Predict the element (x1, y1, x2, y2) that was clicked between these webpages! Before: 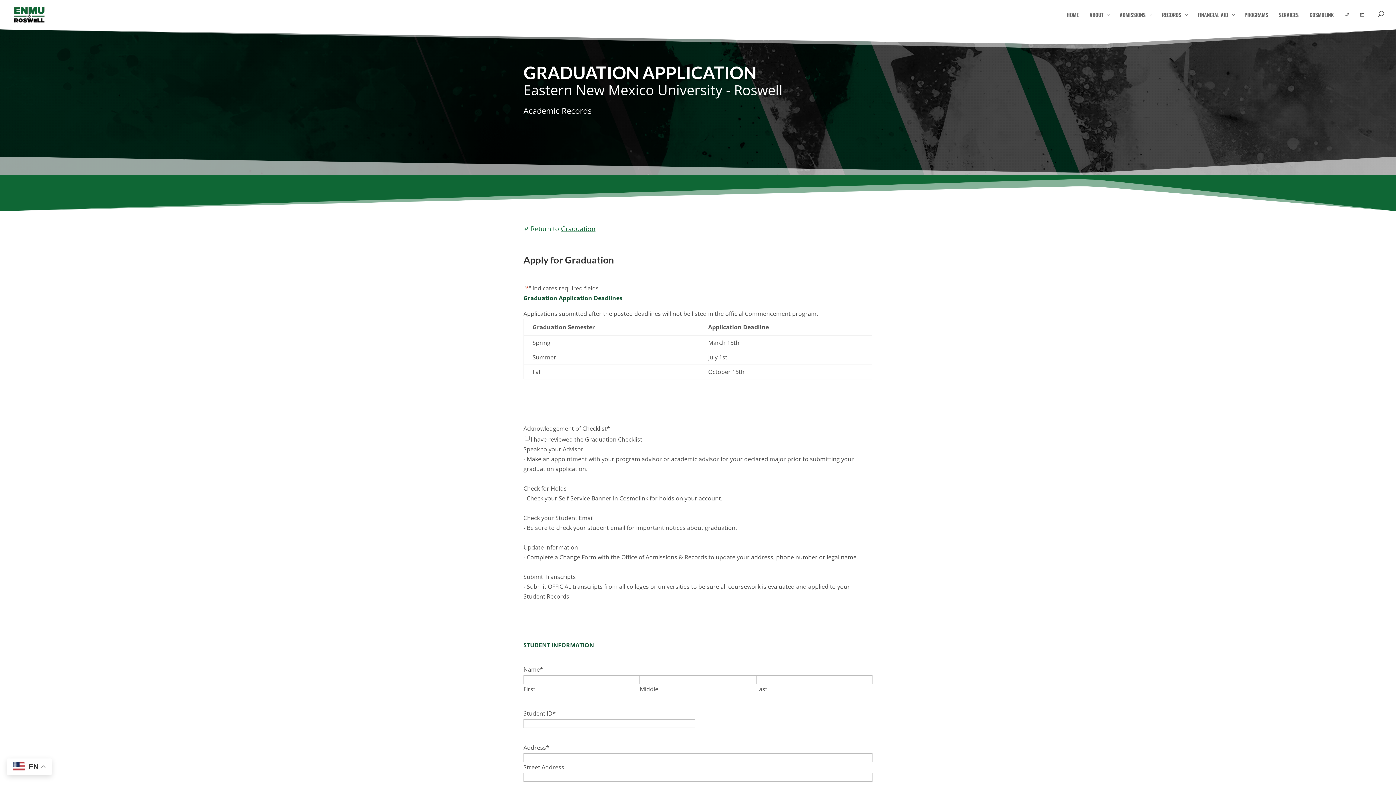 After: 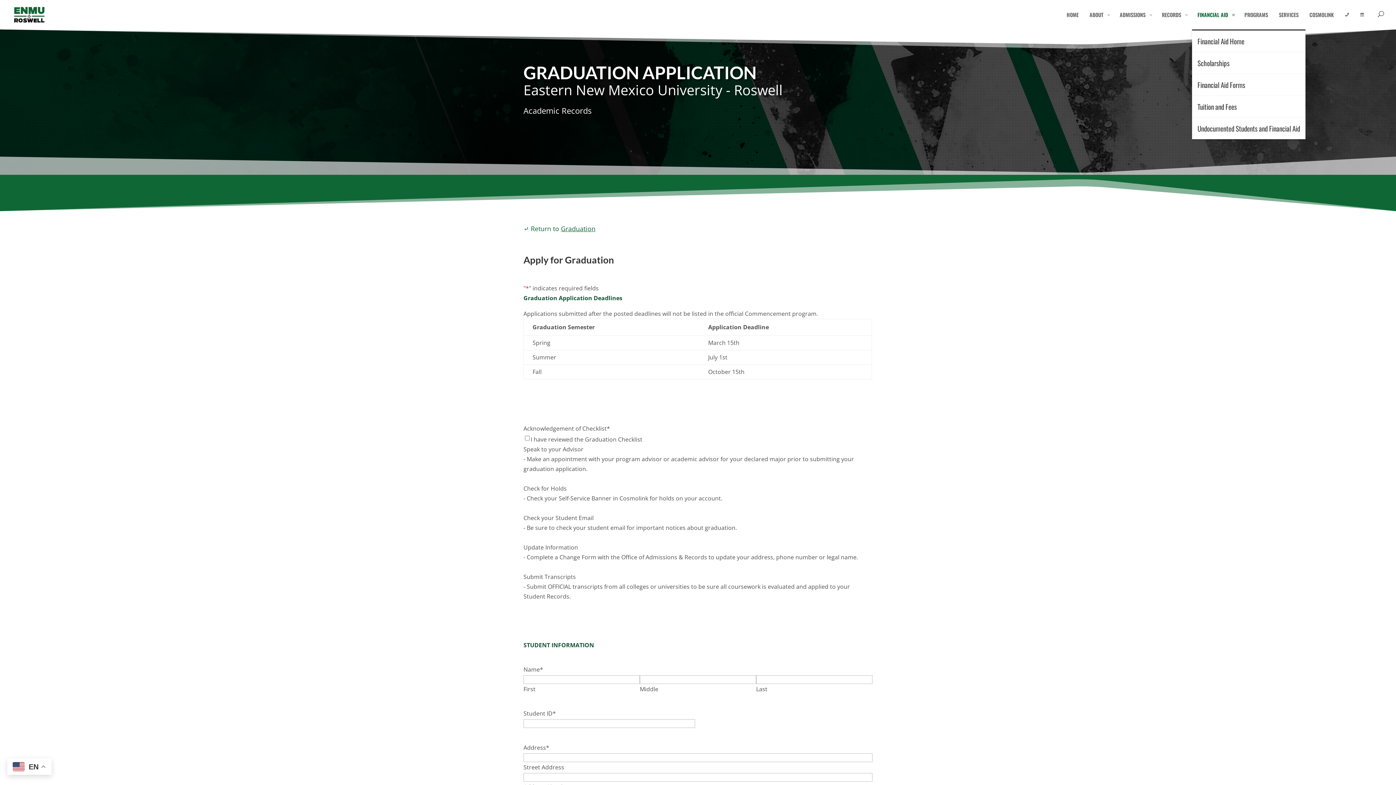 Action: label: FINANCIAL AID bbox: (1192, 10, 1239, 29)